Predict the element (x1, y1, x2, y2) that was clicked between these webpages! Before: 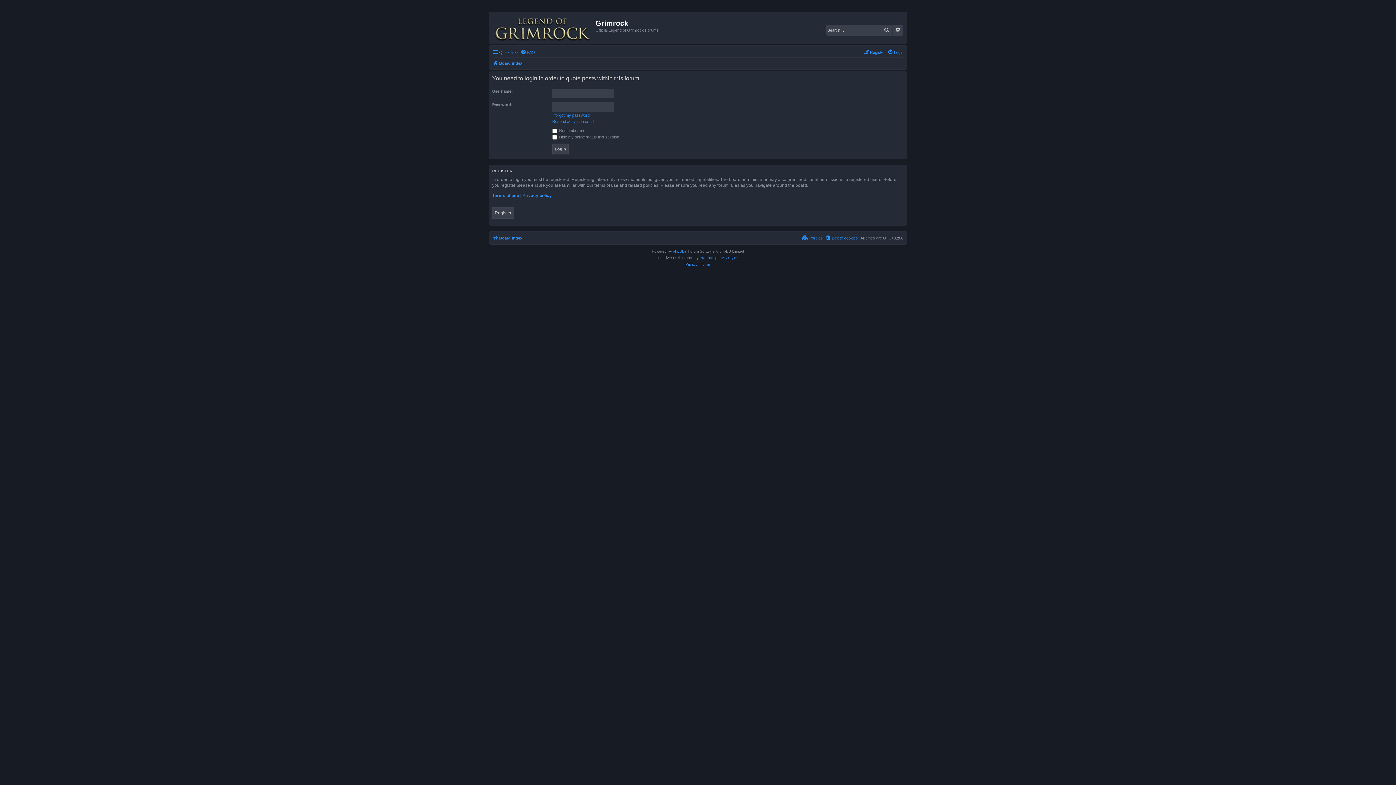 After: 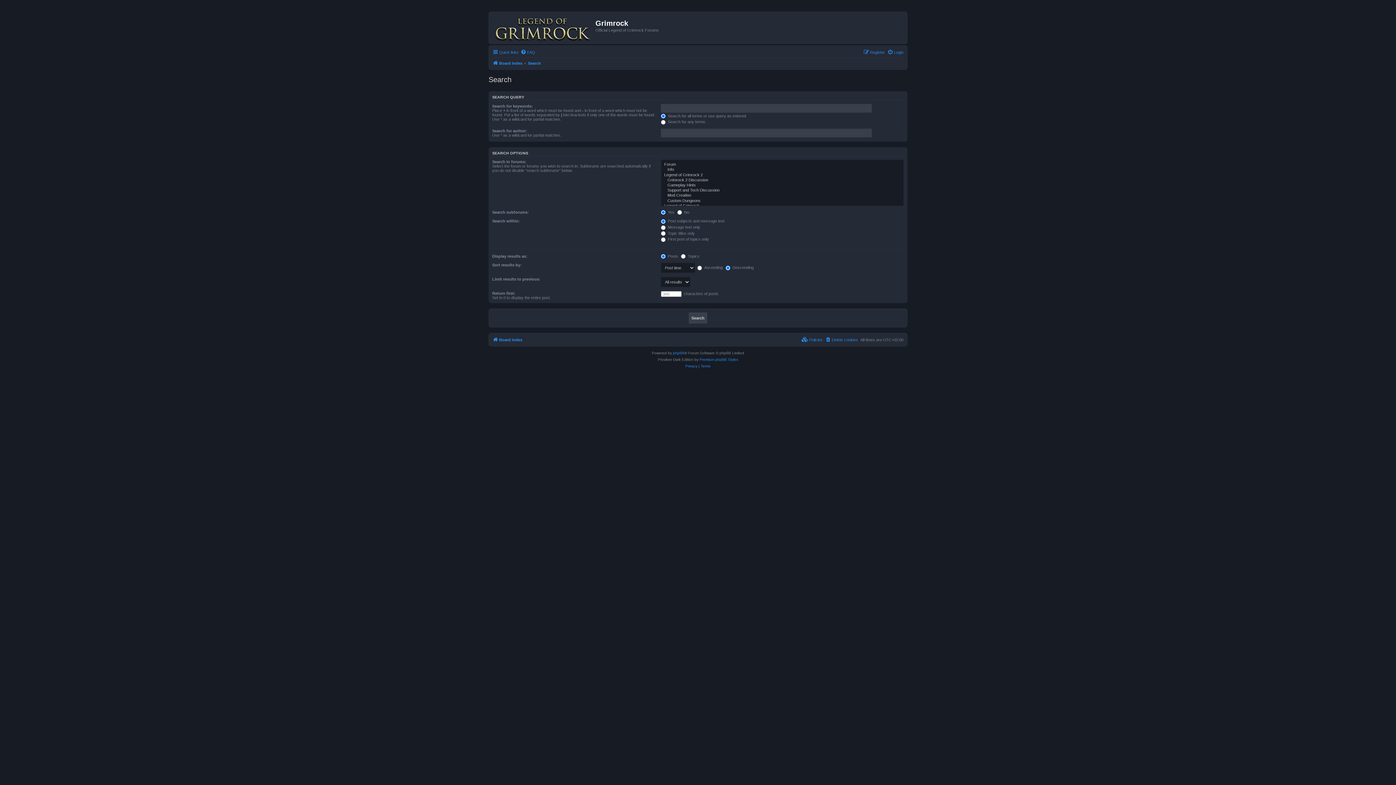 Action: bbox: (892, 24, 903, 35) label: Advanced search